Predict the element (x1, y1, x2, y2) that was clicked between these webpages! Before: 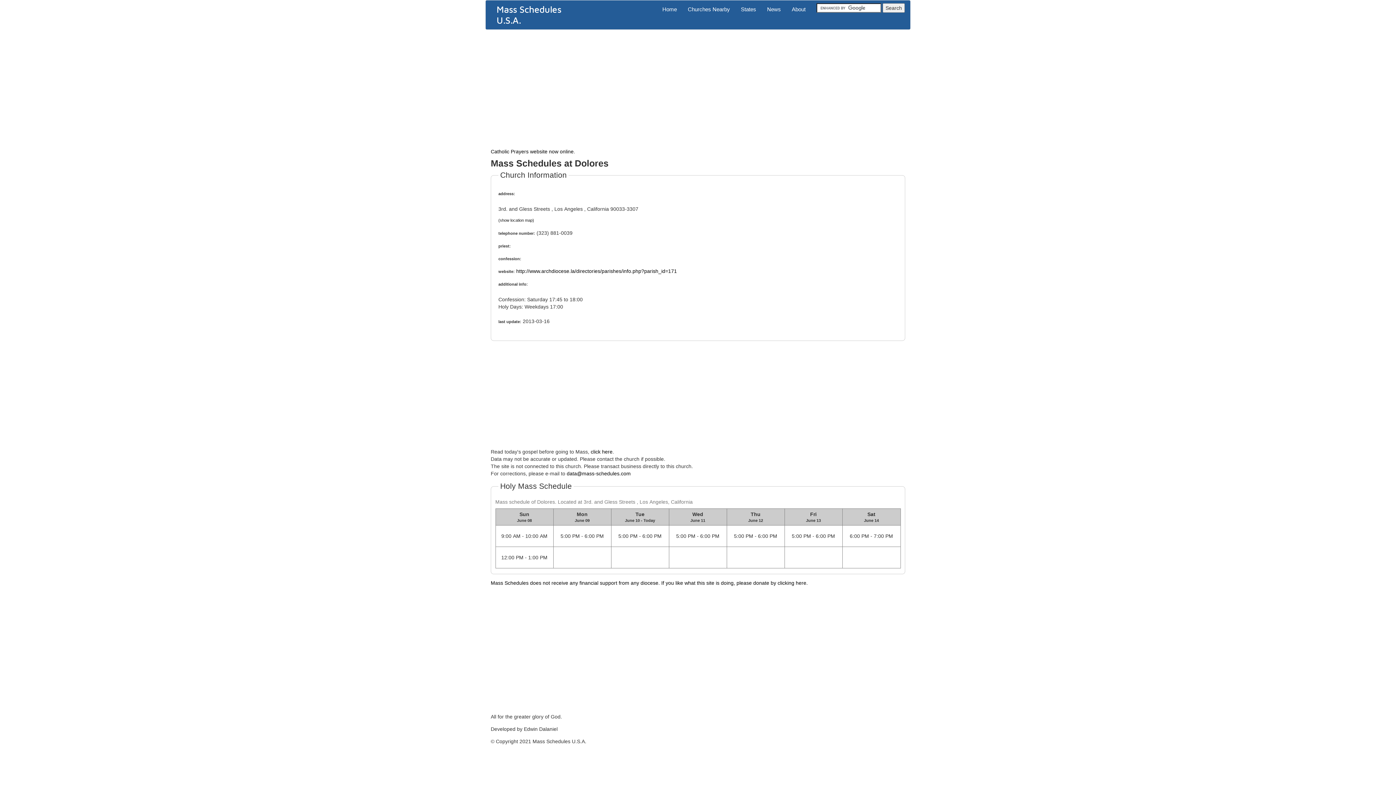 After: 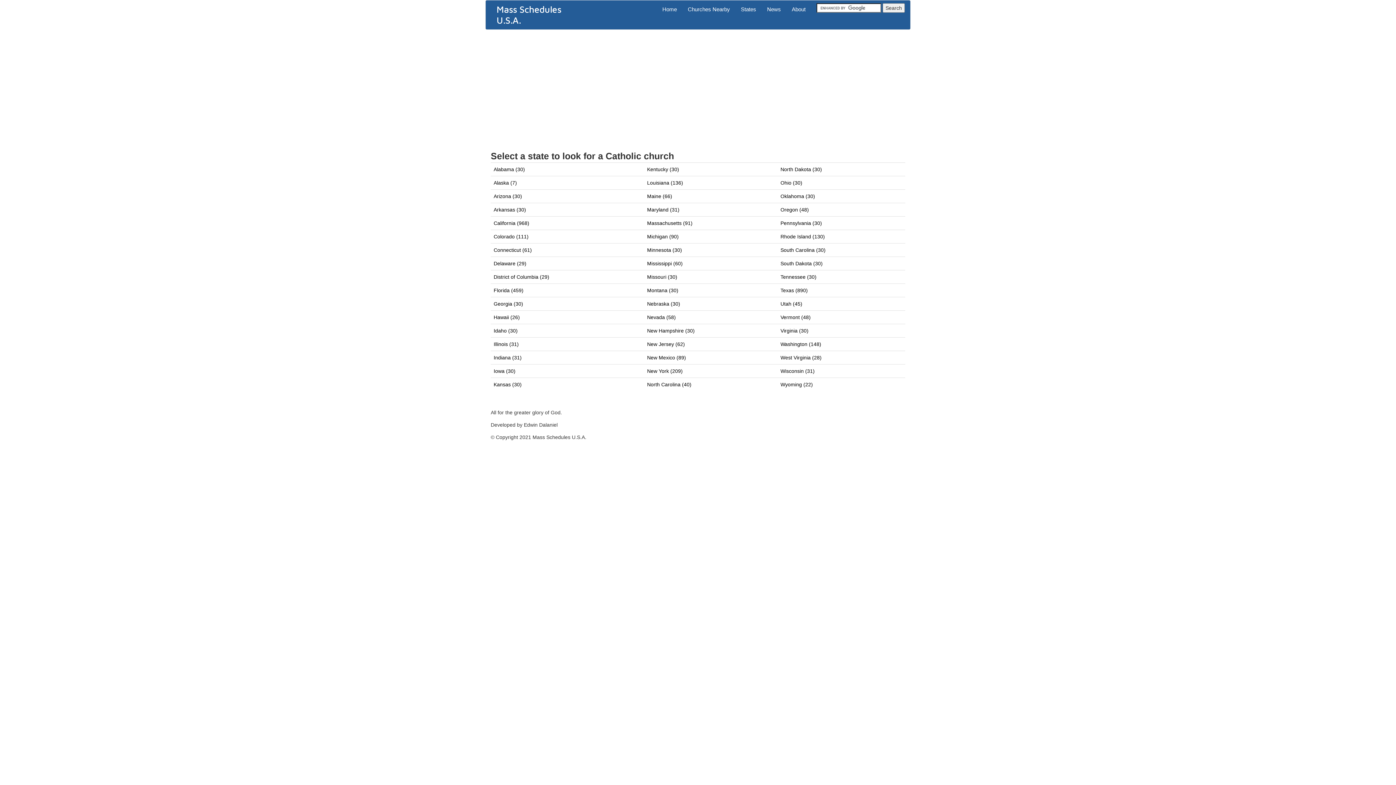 Action: label: States bbox: (735, 0, 761, 18)